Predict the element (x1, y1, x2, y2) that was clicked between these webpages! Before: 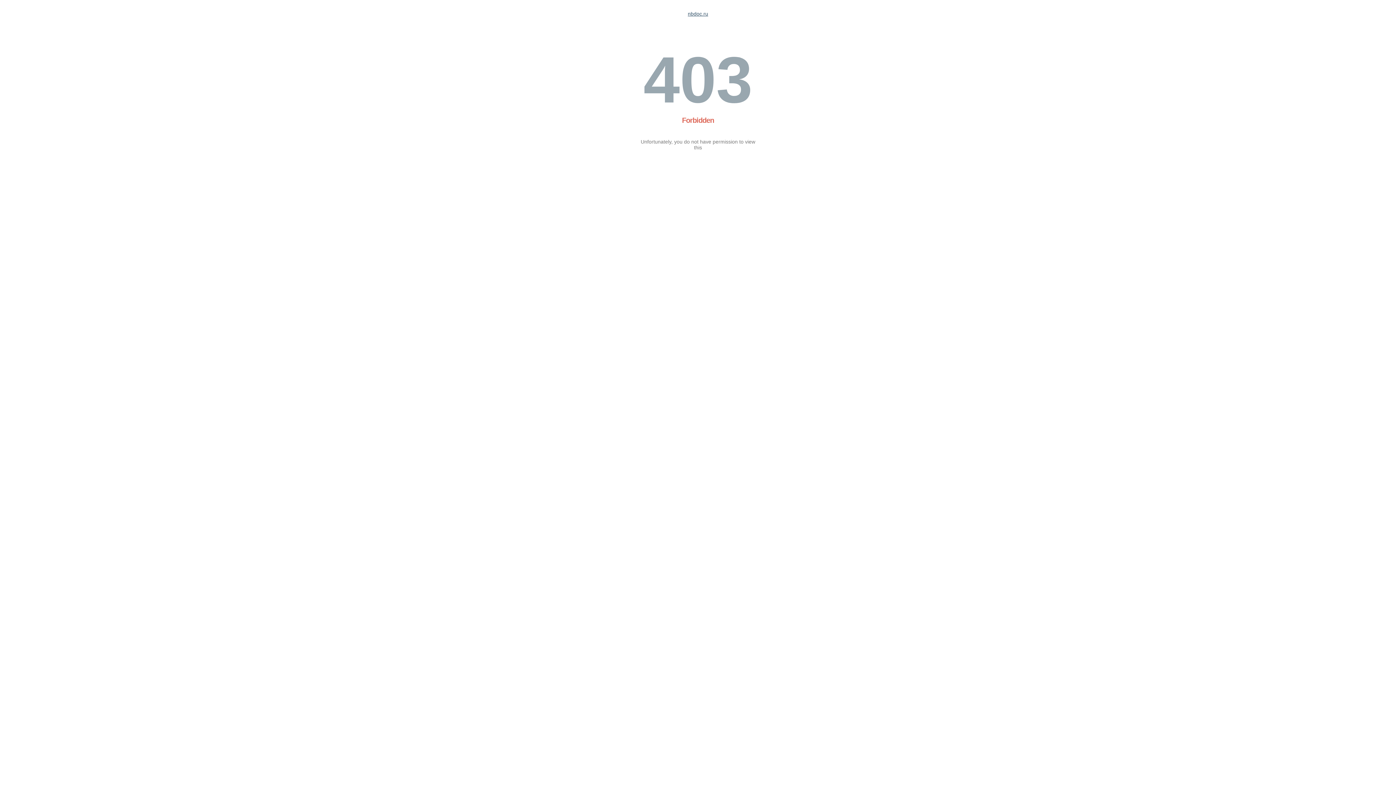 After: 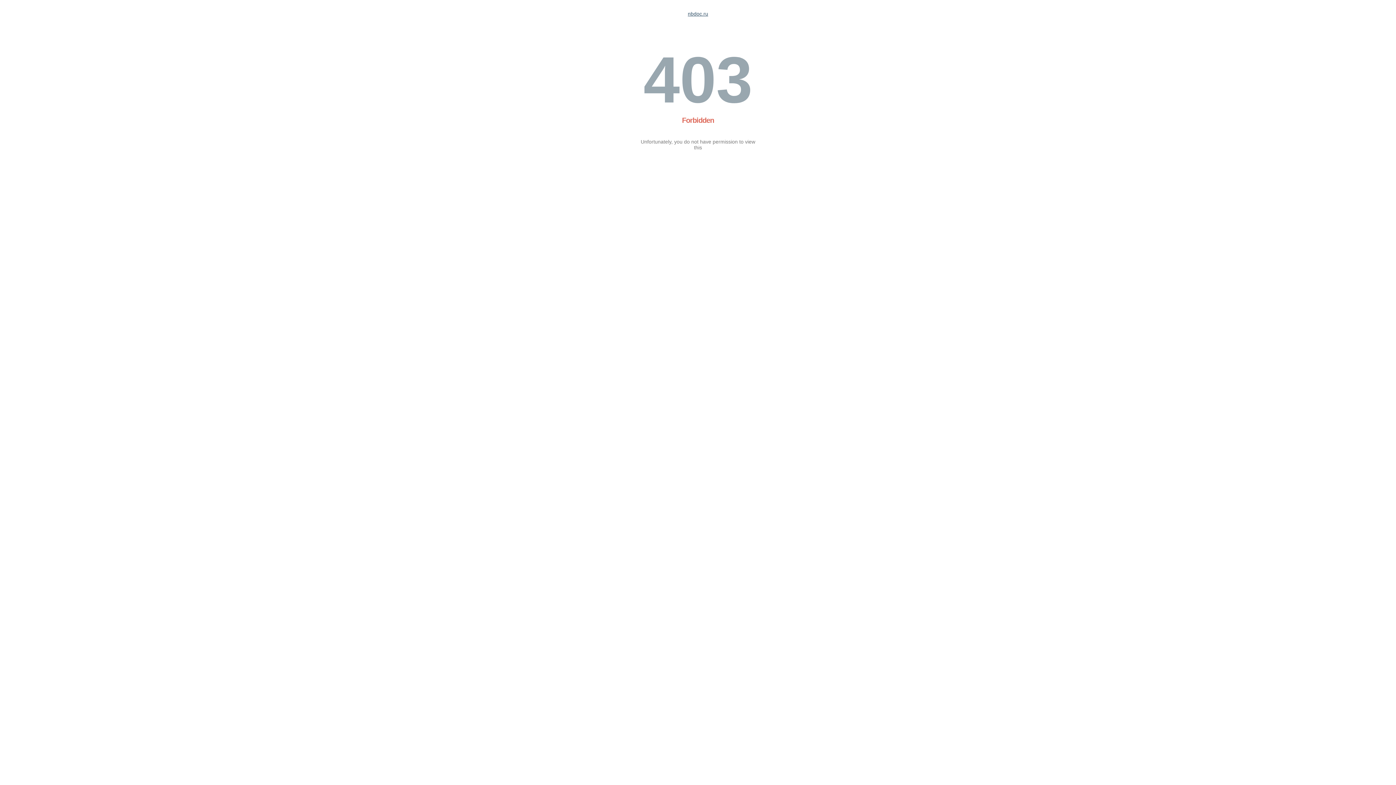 Action: label: nbdoc.ru bbox: (688, 10, 708, 16)